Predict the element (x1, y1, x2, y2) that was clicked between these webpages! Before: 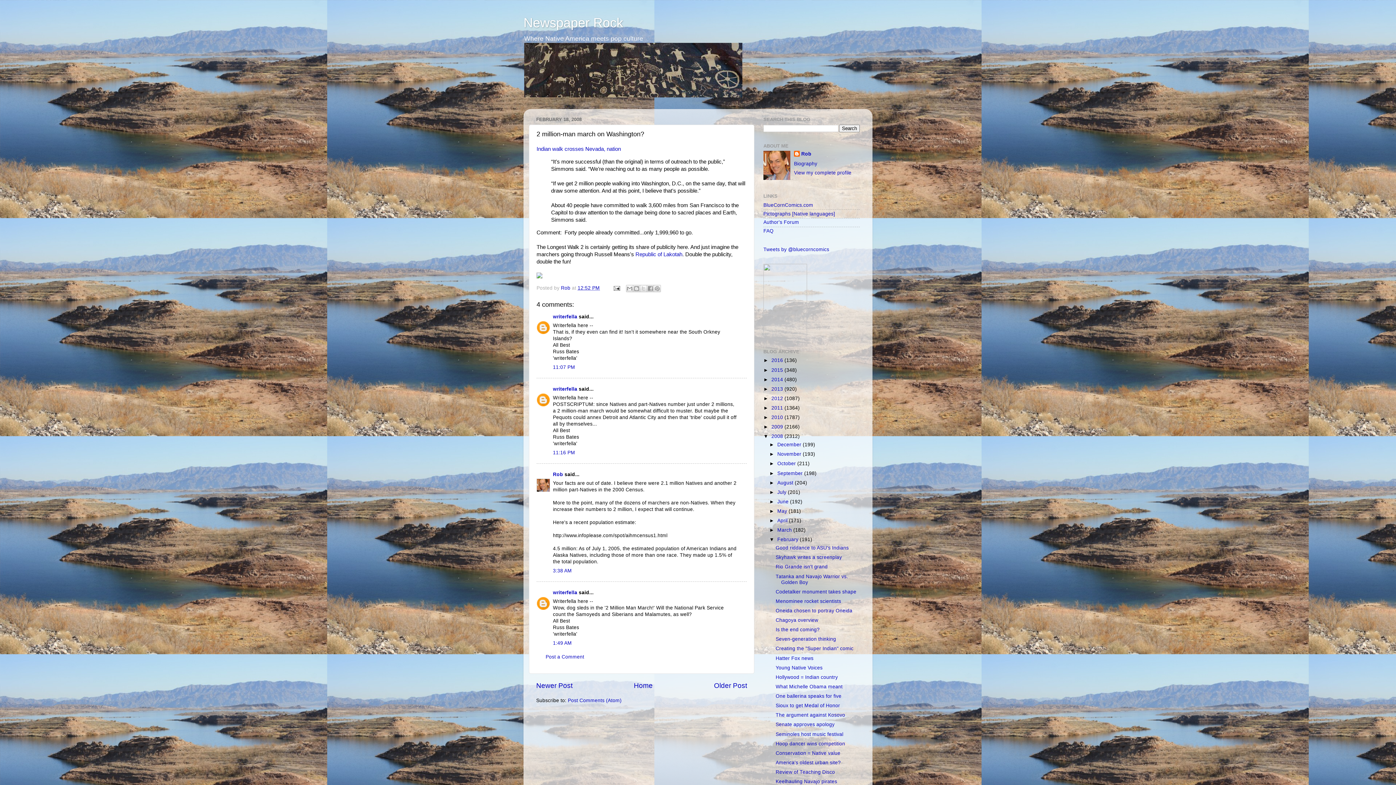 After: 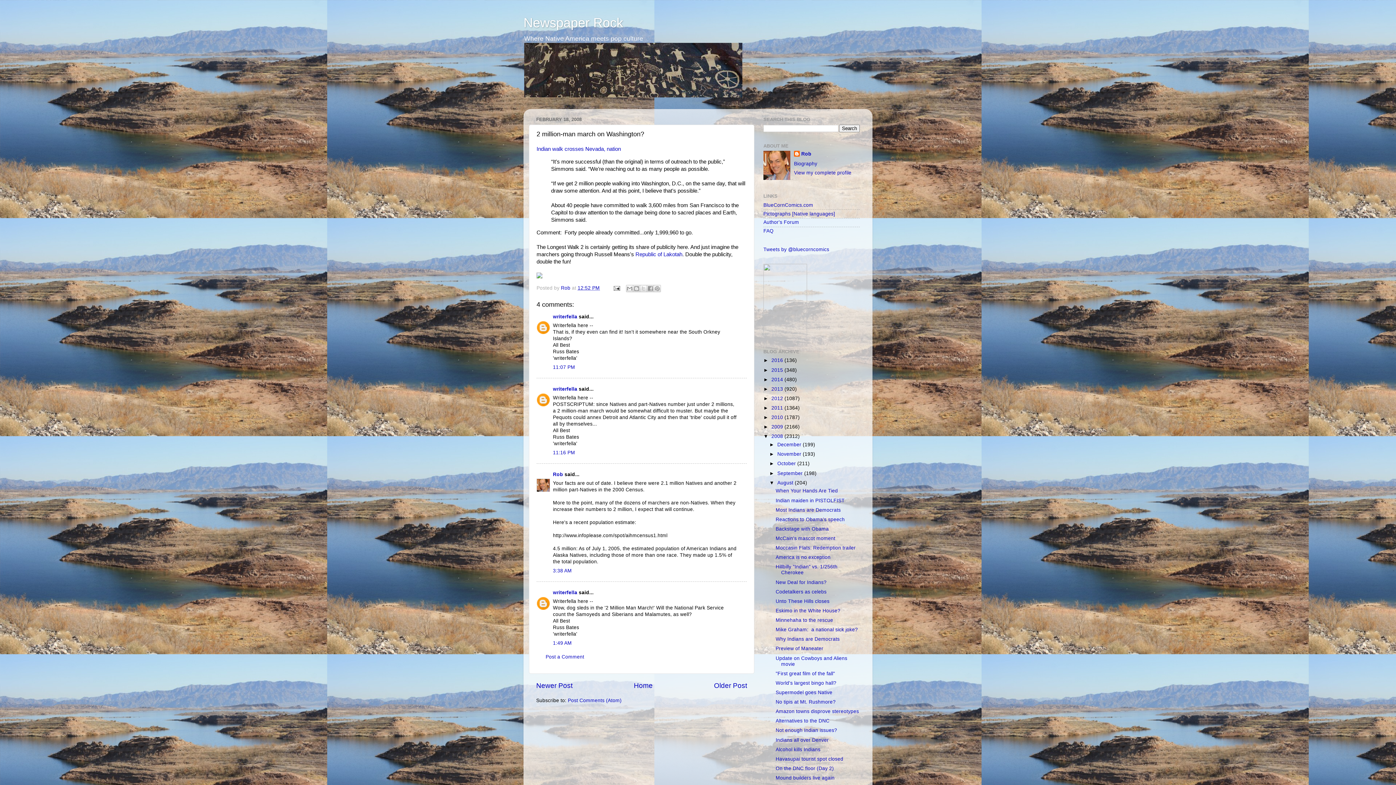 Action: label: ►   bbox: (769, 480, 777, 485)